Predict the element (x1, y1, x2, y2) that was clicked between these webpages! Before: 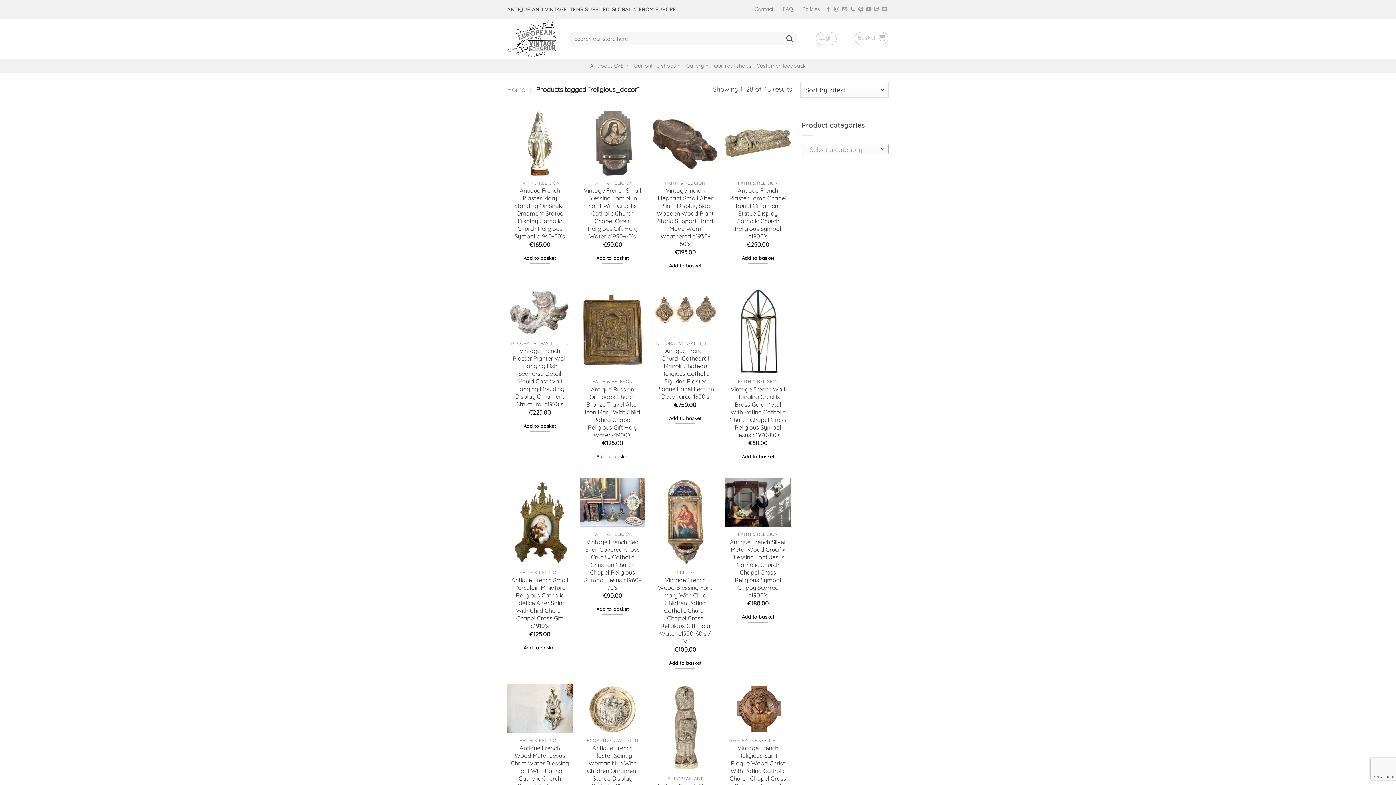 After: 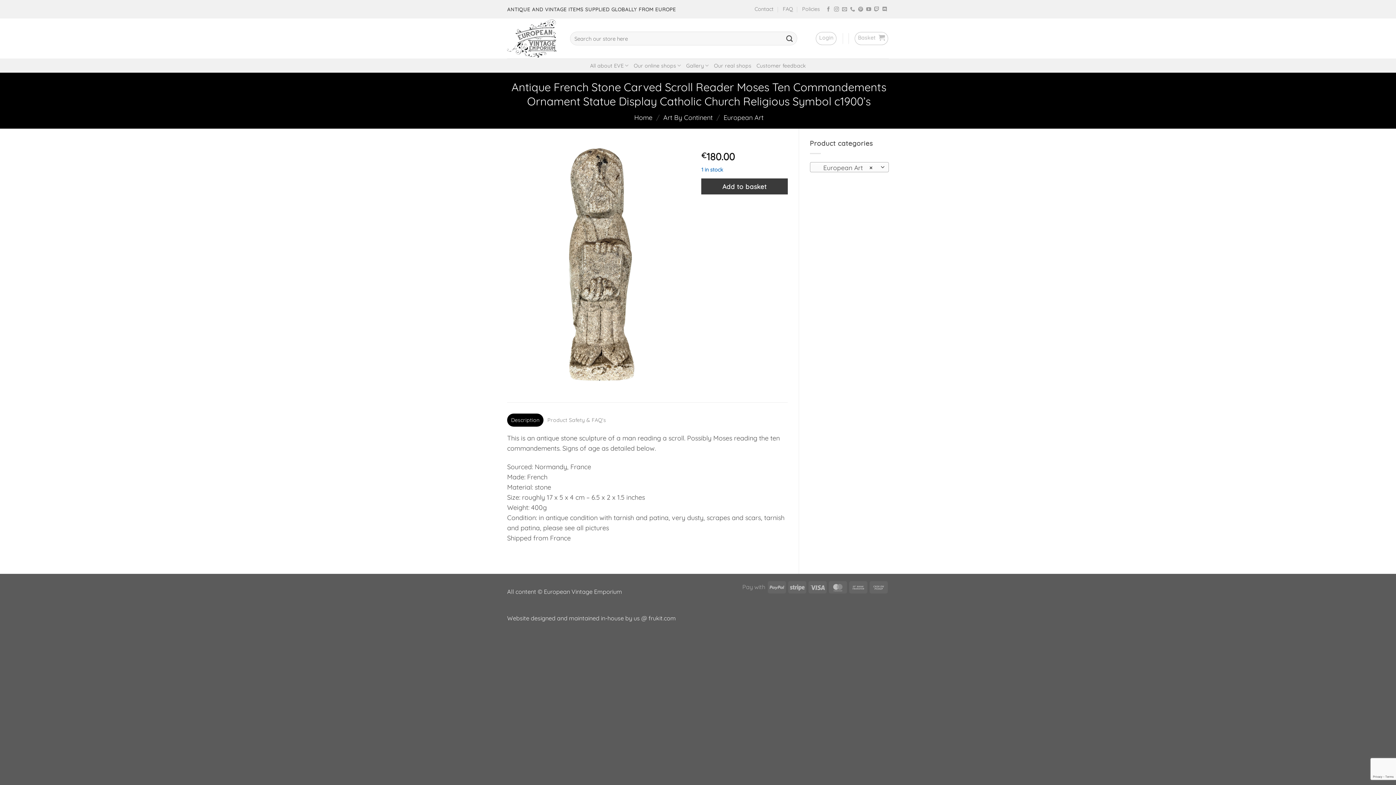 Action: bbox: (652, 684, 718, 772) label: Antique French Stone Carved Scroll Reader Moses Ten Commandements Ornament Statue Display Catholic Church Religious Symbol c1900's